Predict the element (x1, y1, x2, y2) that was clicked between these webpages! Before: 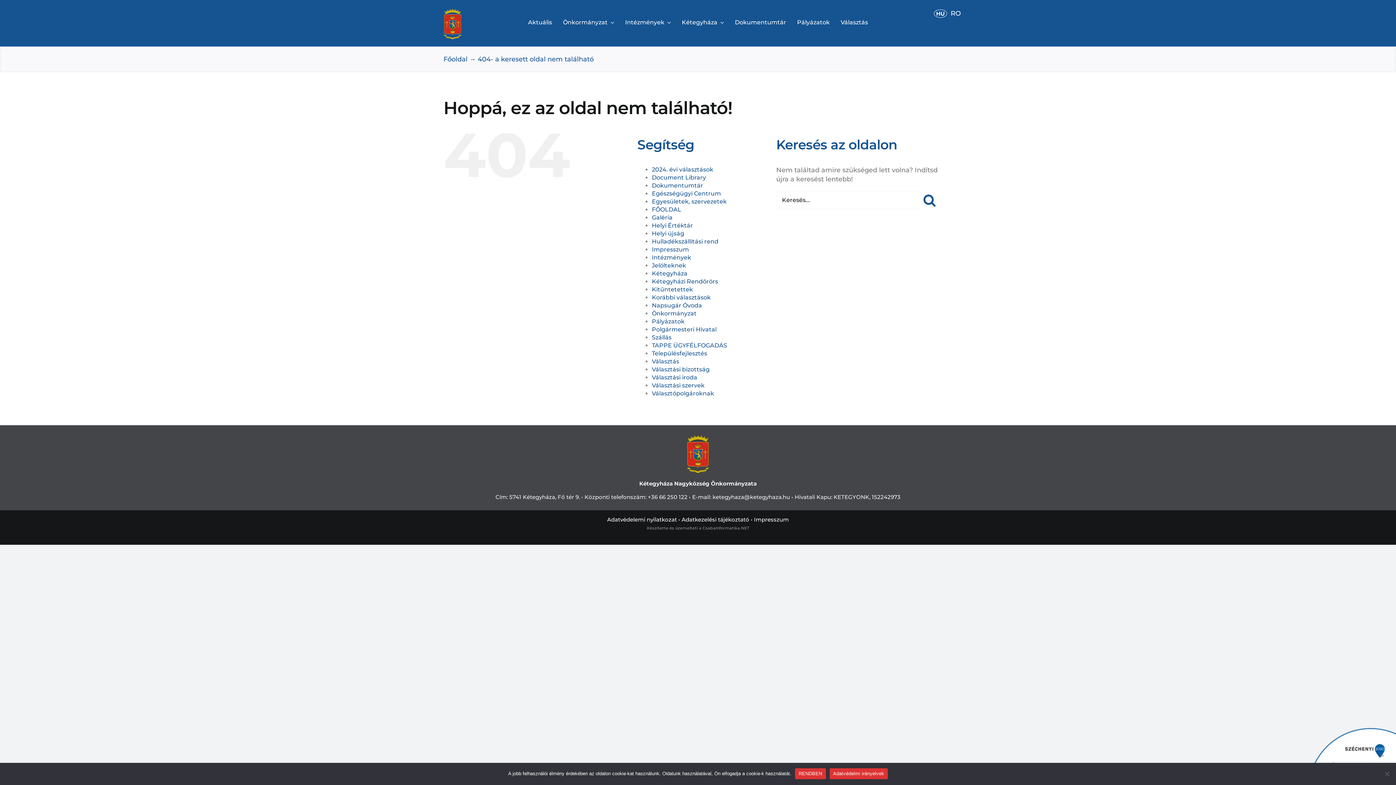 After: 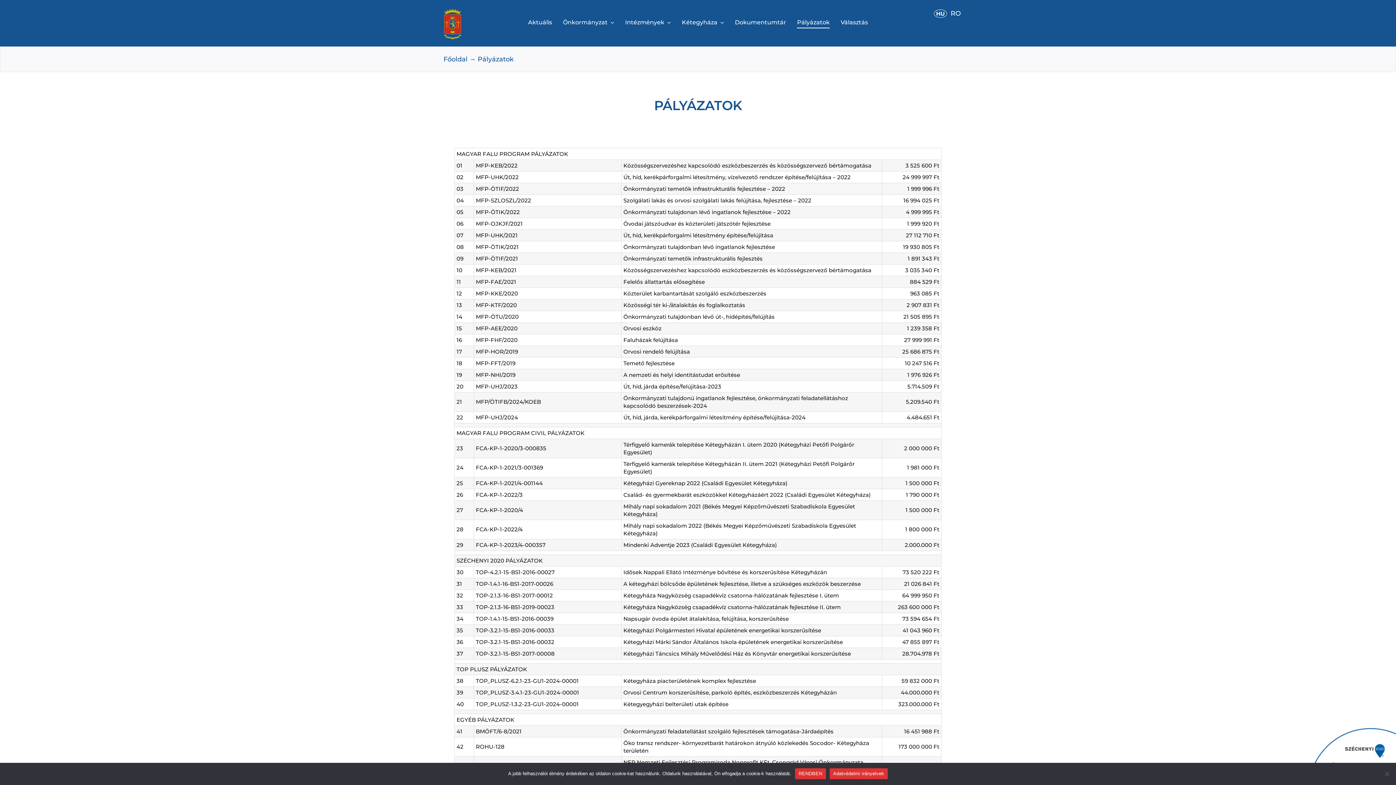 Action: label: Pályázatok bbox: (652, 318, 684, 324)